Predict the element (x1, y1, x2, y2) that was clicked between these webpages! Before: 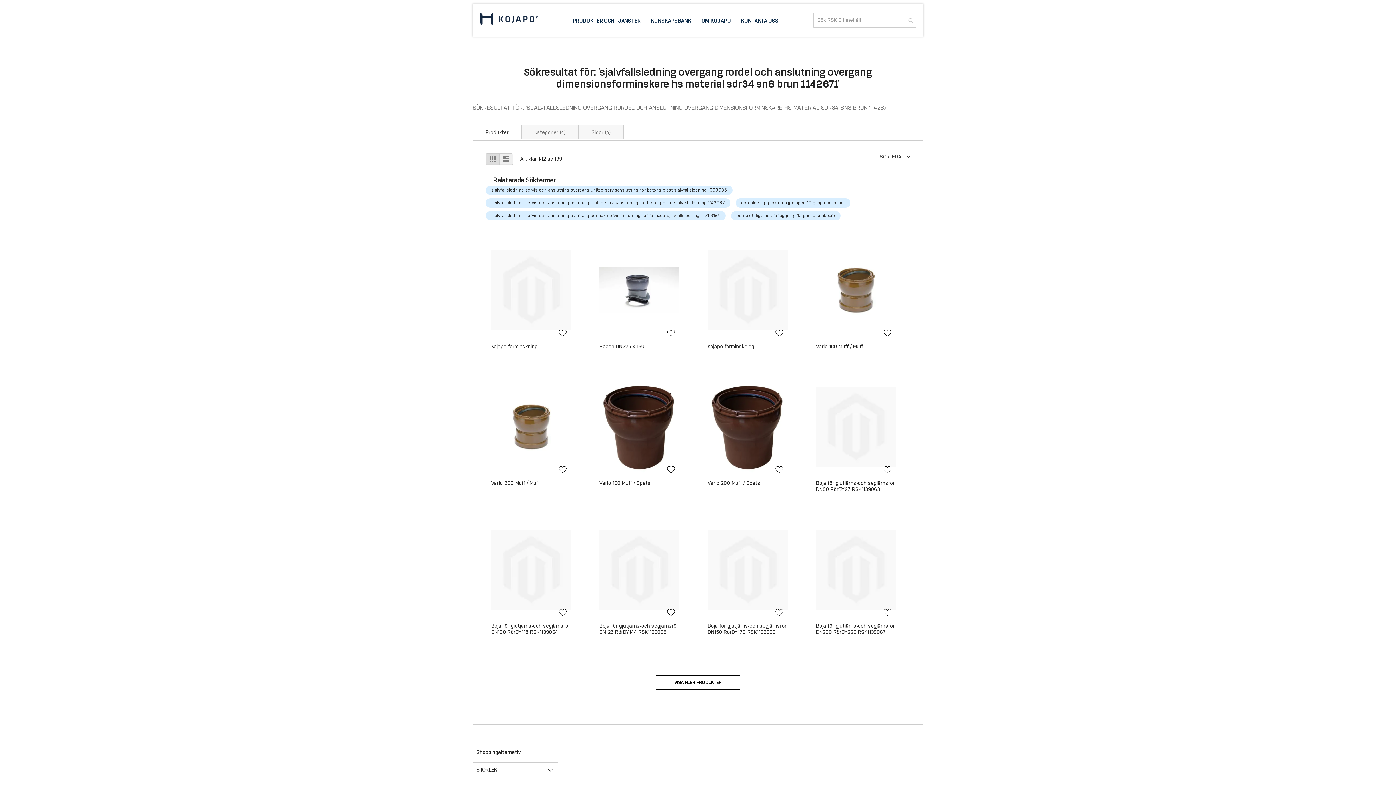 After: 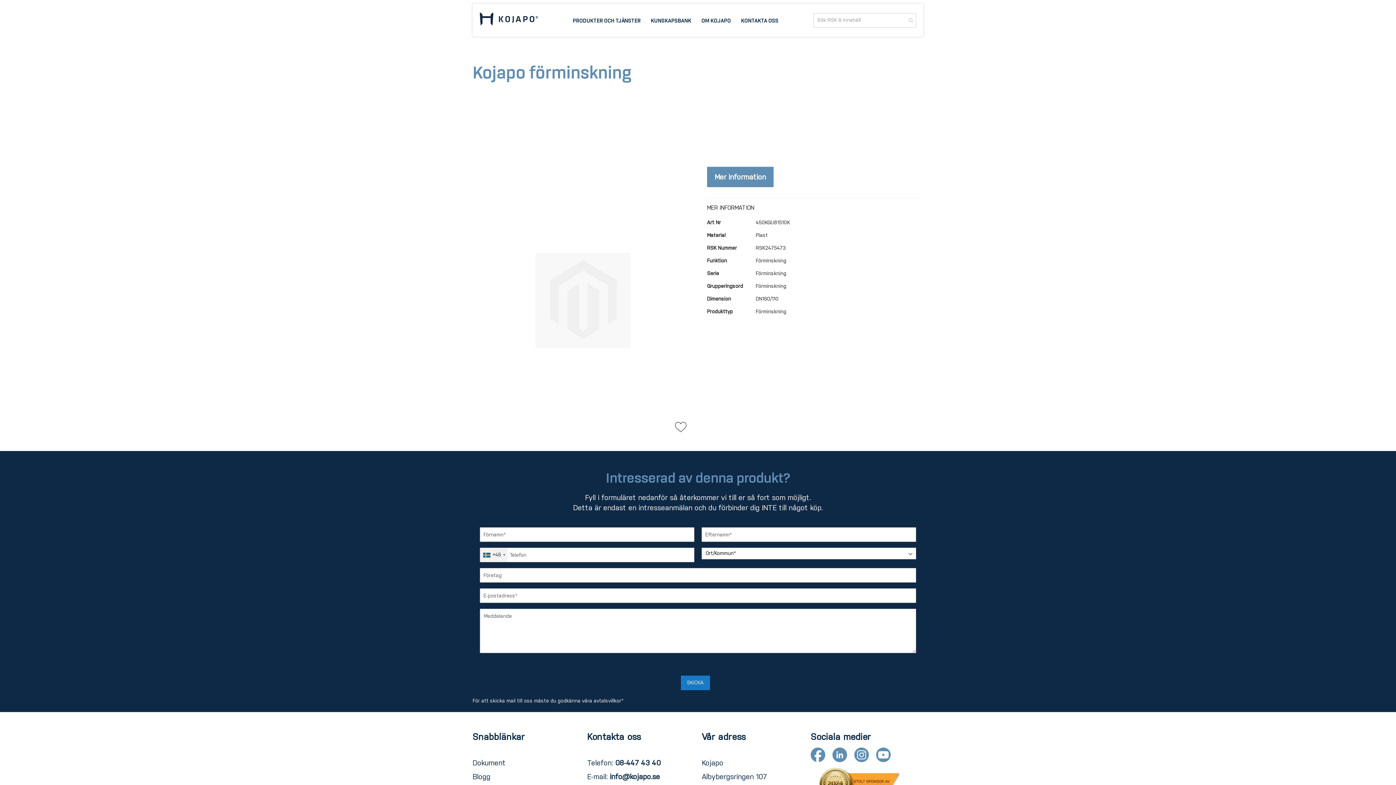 Action: bbox: (491, 335, 571, 341)